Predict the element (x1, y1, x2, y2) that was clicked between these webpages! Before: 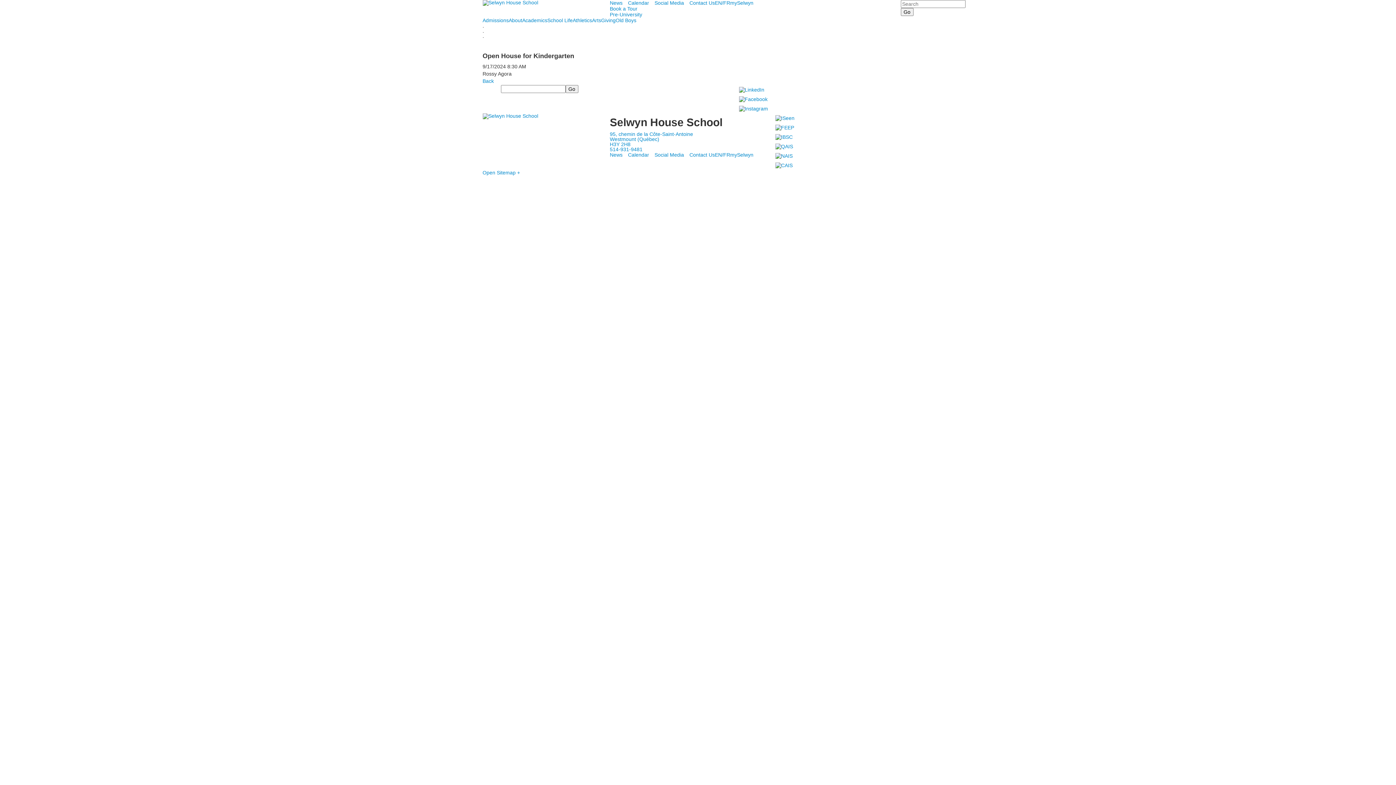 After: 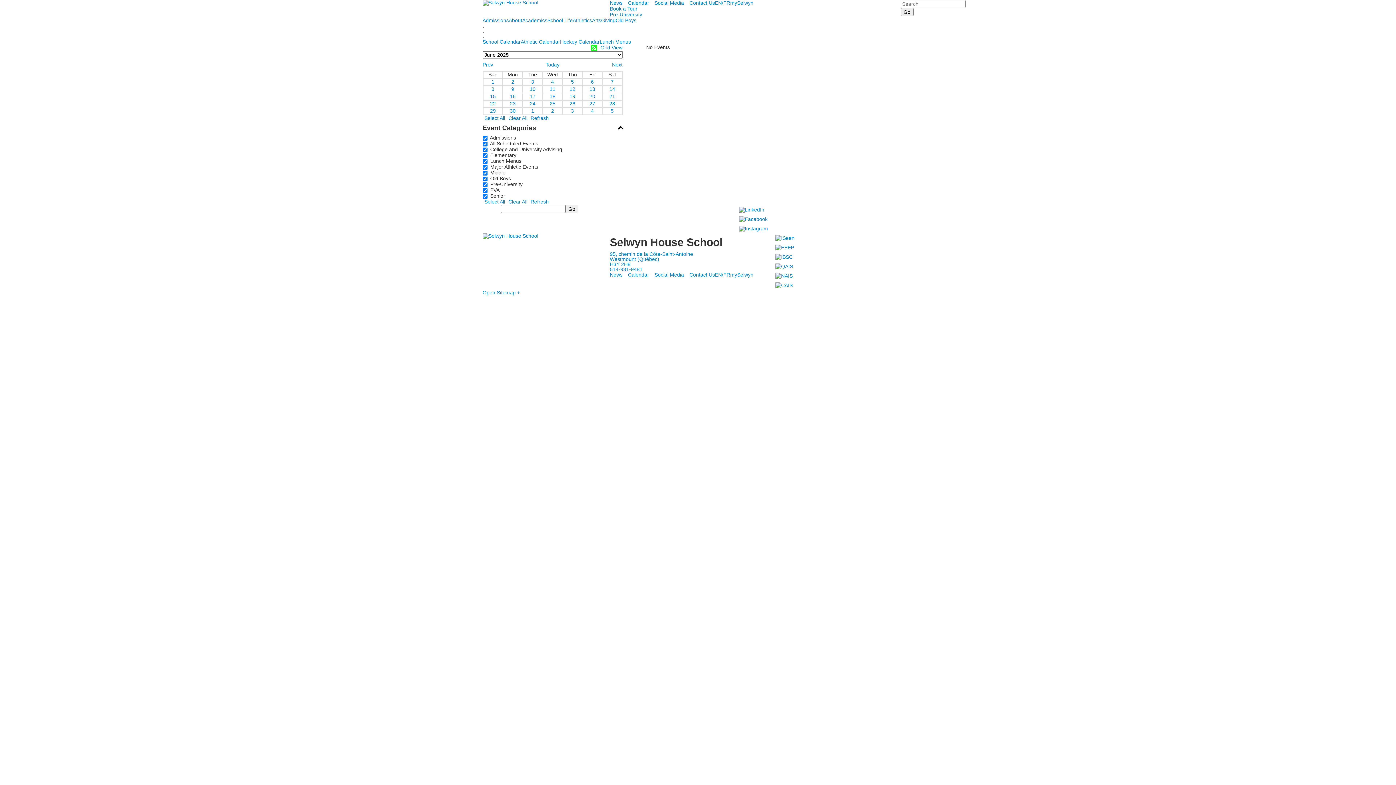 Action: bbox: (628, 152, 654, 157) label: Calendar